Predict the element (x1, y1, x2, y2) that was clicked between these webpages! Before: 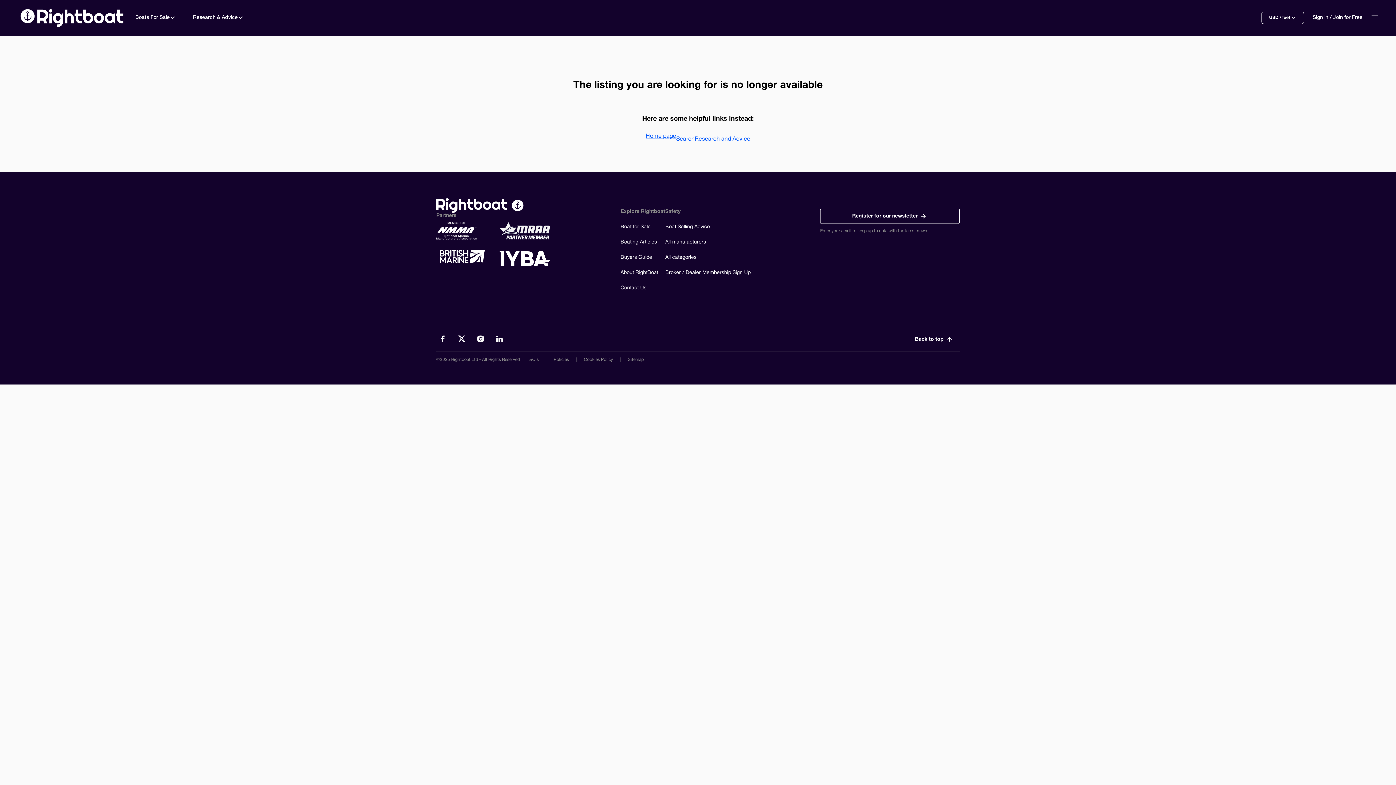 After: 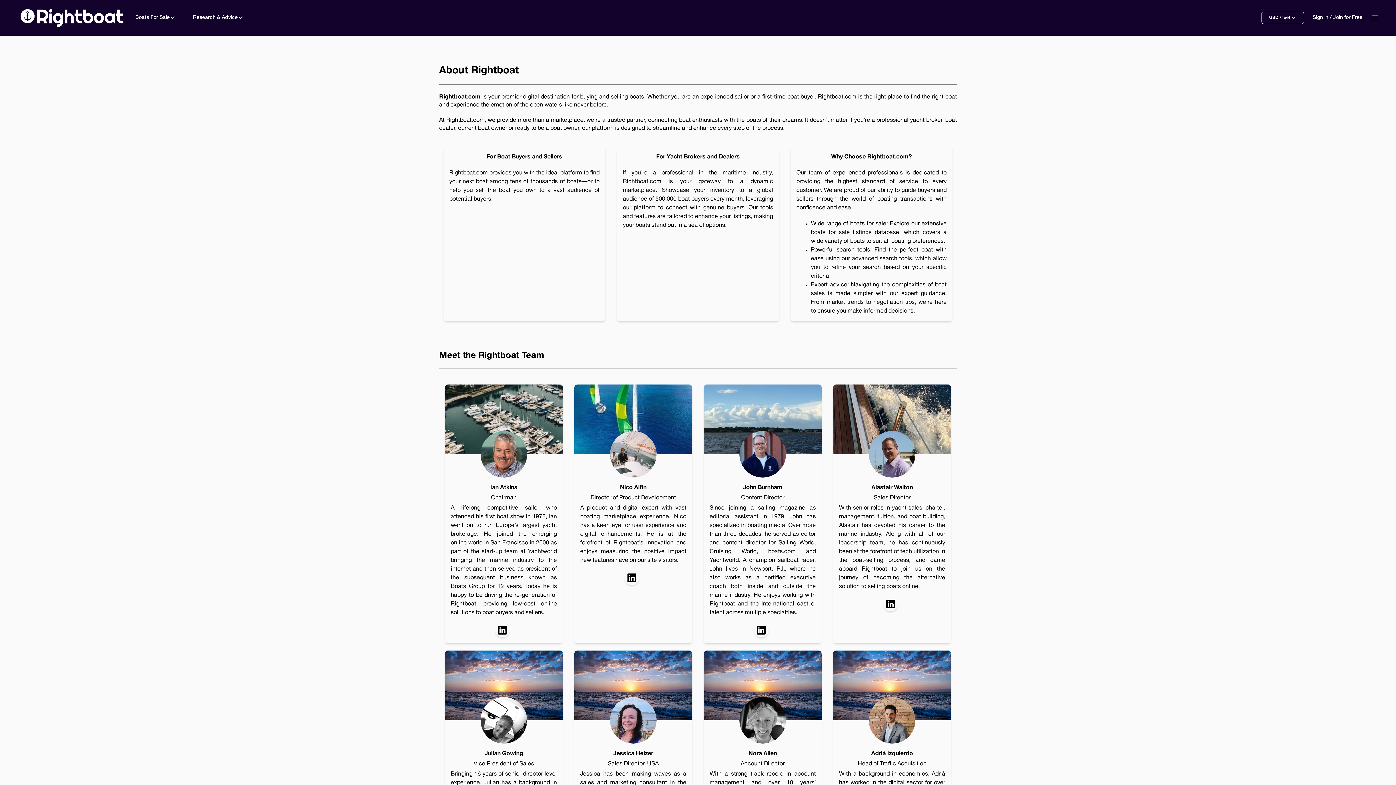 Action: label: About RightBoat bbox: (620, 269, 665, 276)